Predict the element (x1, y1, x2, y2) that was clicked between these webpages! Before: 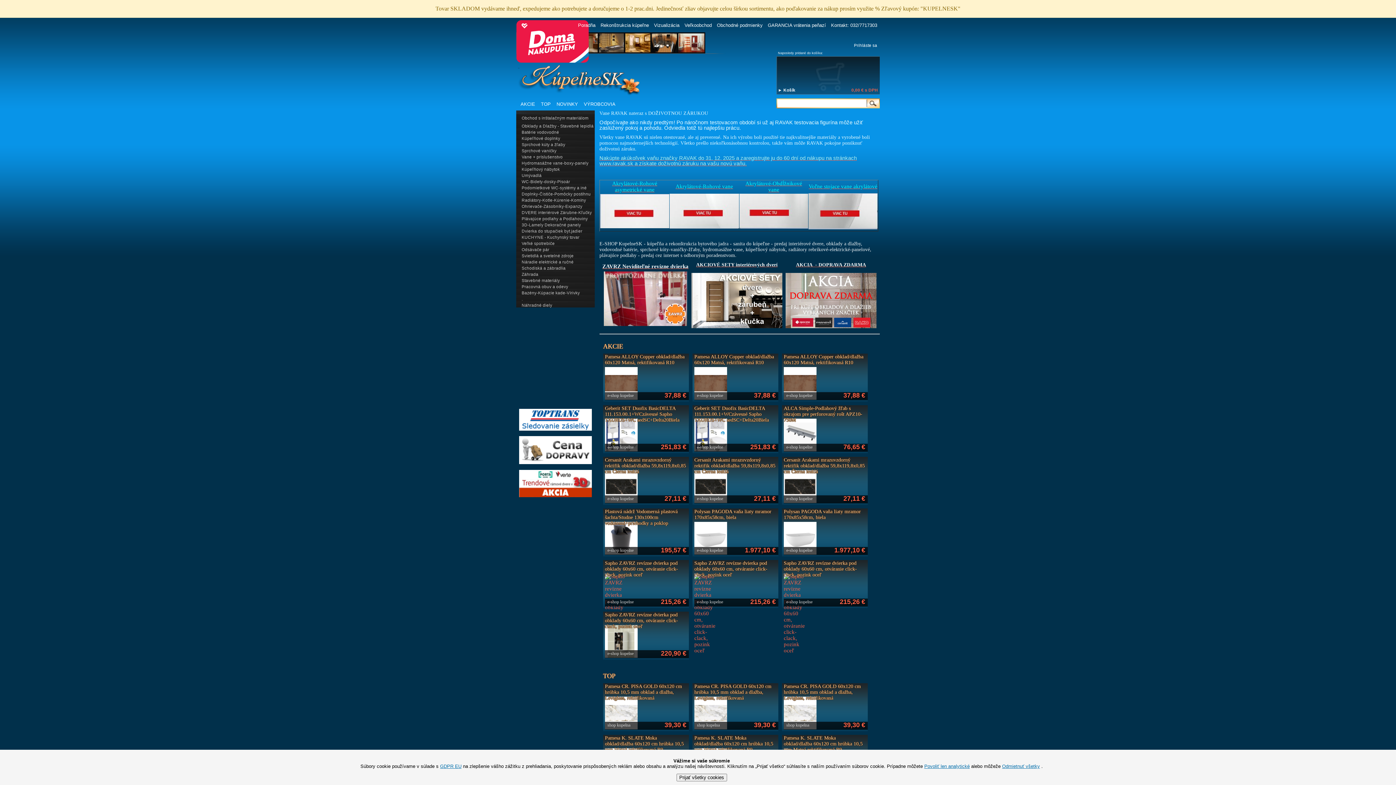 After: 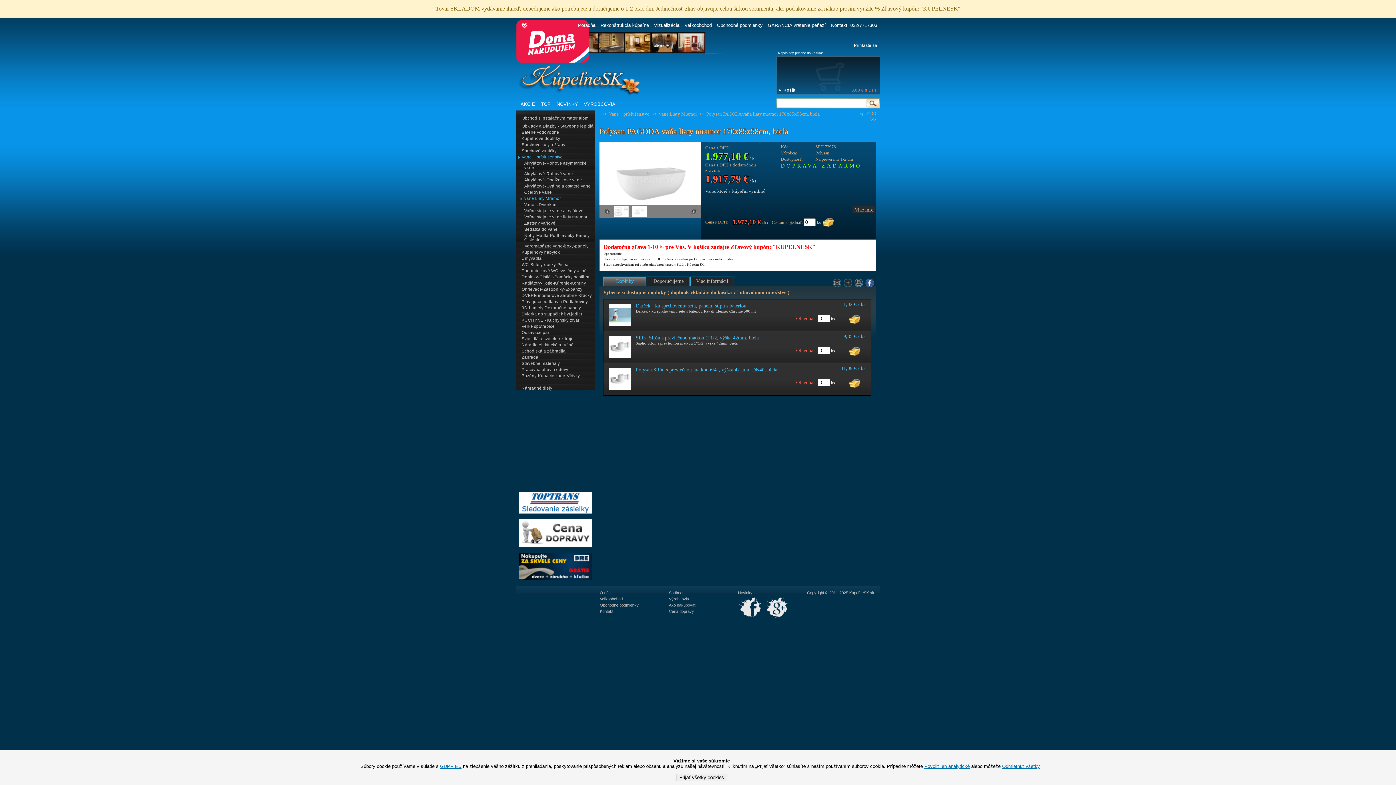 Action: bbox: (694, 522, 716, 556)